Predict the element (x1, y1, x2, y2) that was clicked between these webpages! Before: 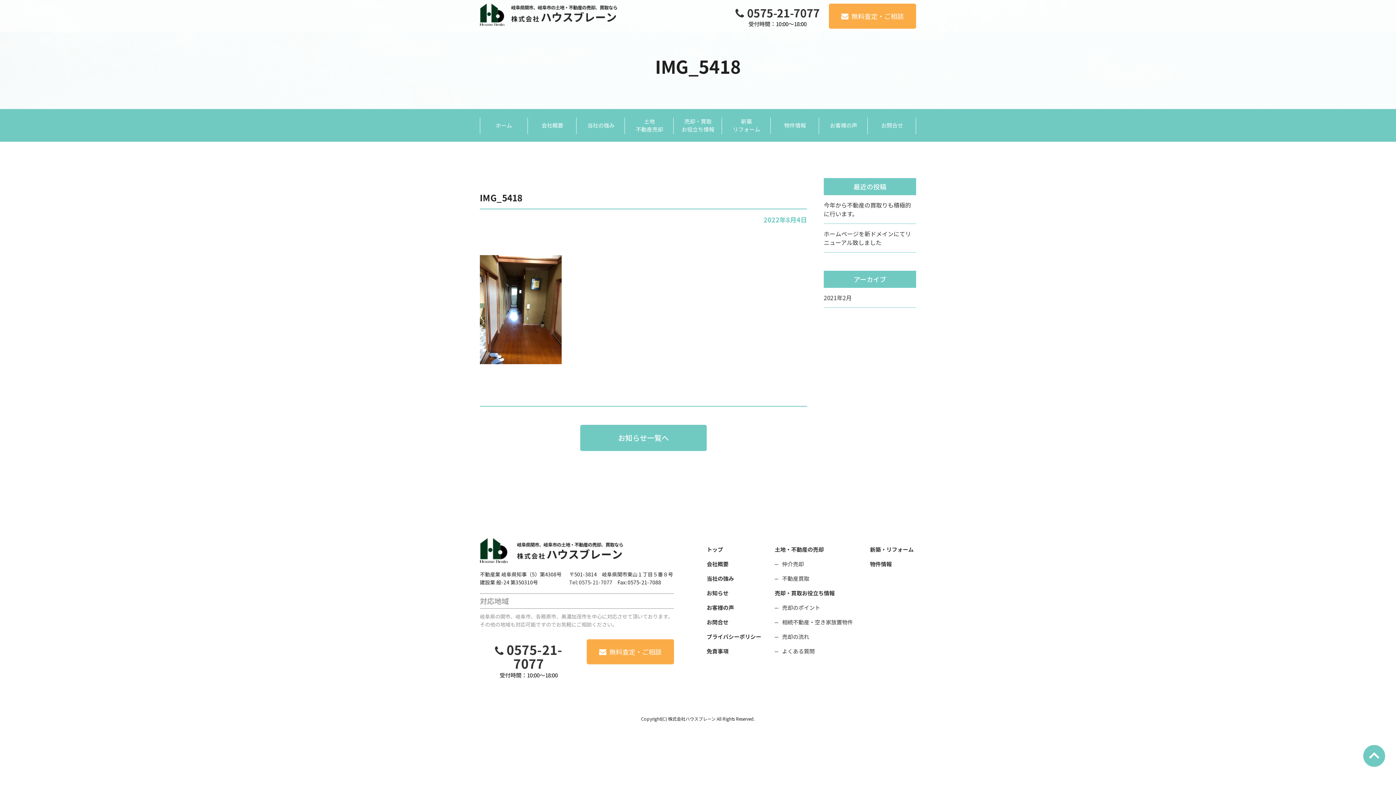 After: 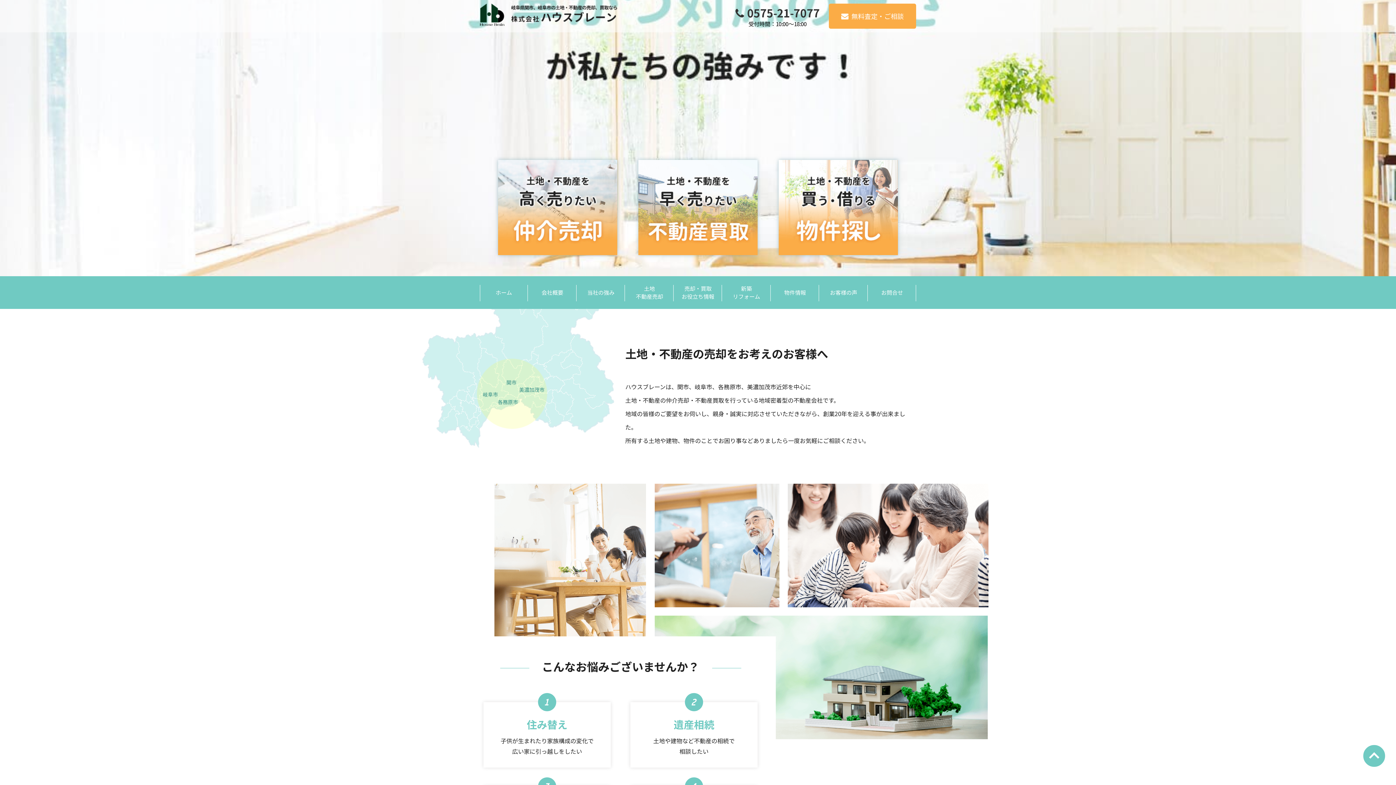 Action: bbox: (706, 545, 723, 553) label: トップ